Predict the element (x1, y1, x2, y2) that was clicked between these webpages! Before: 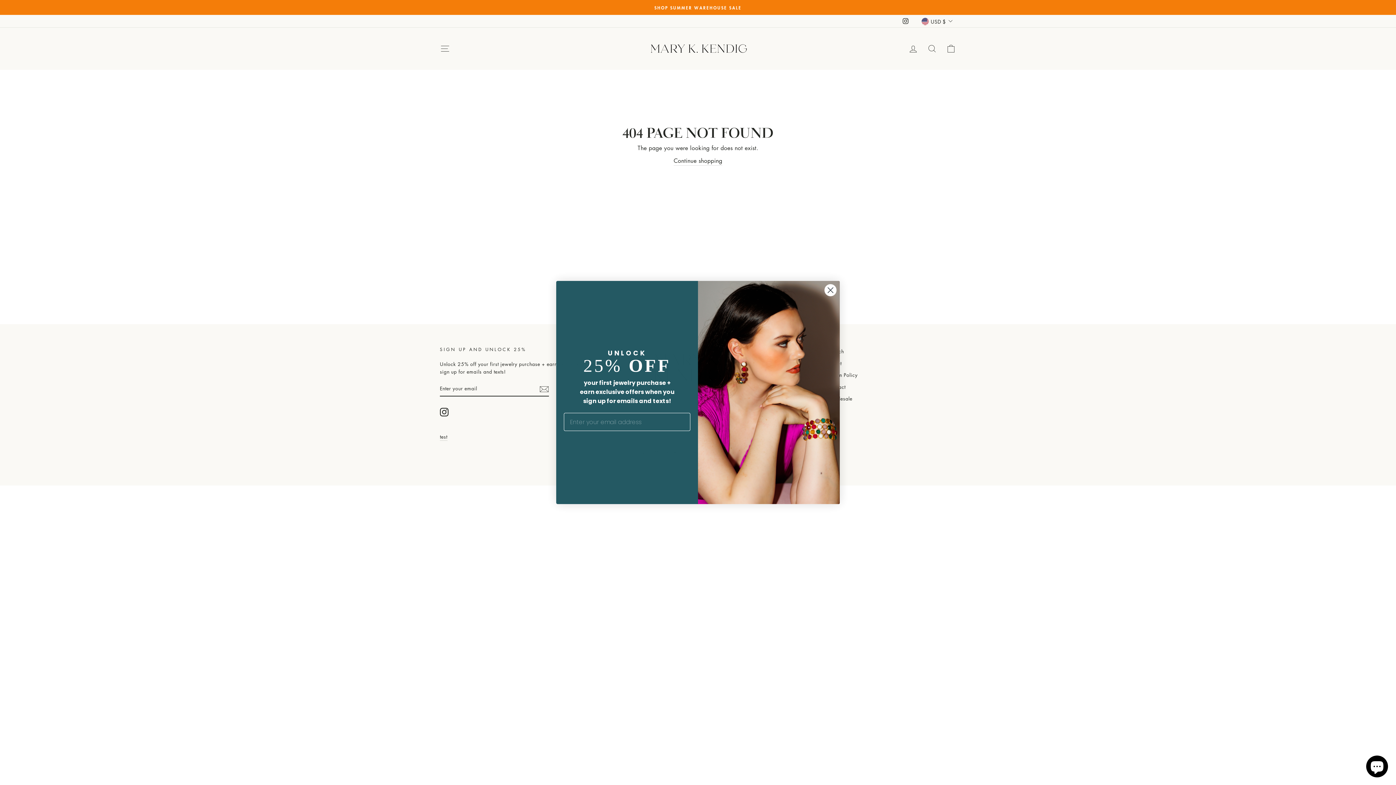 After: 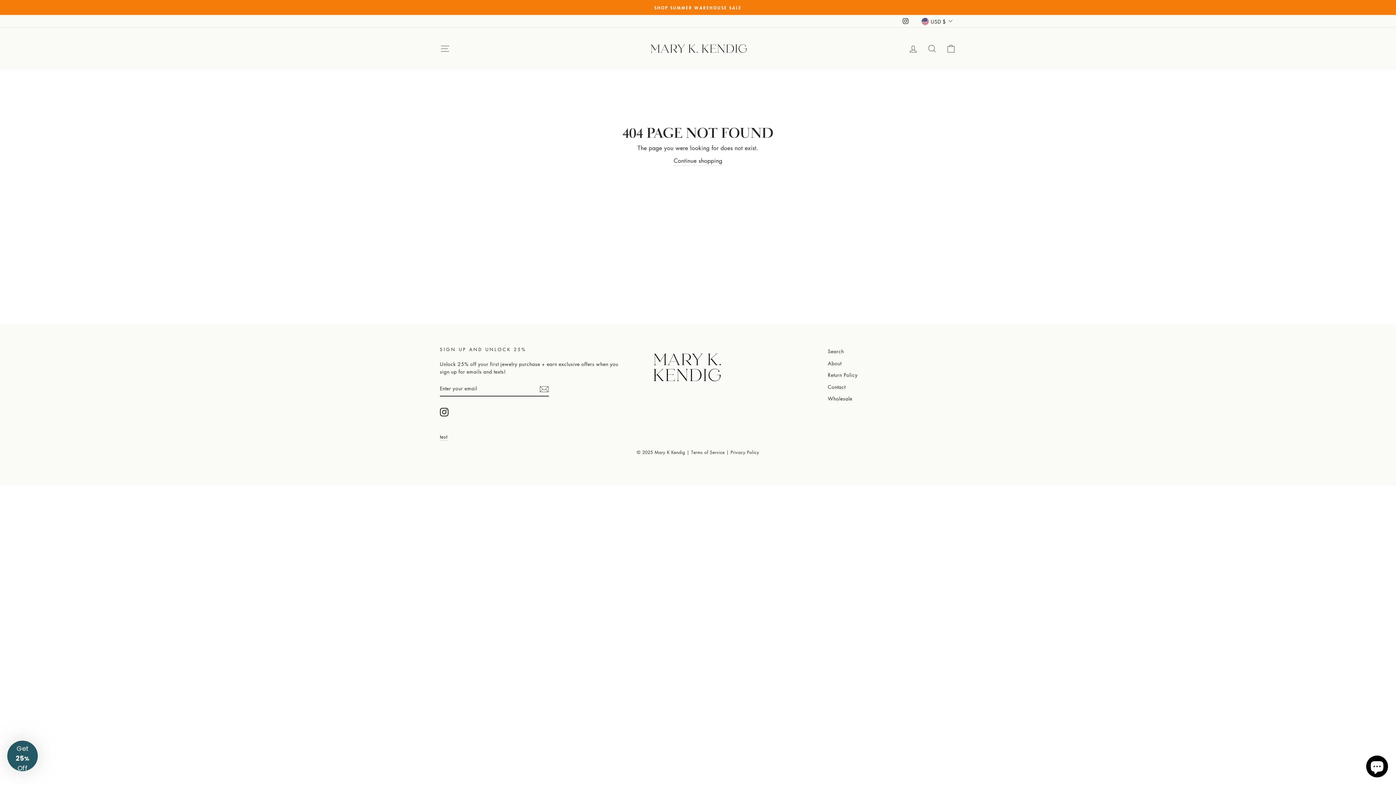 Action: bbox: (824, 283, 837, 296) label: Close dialog